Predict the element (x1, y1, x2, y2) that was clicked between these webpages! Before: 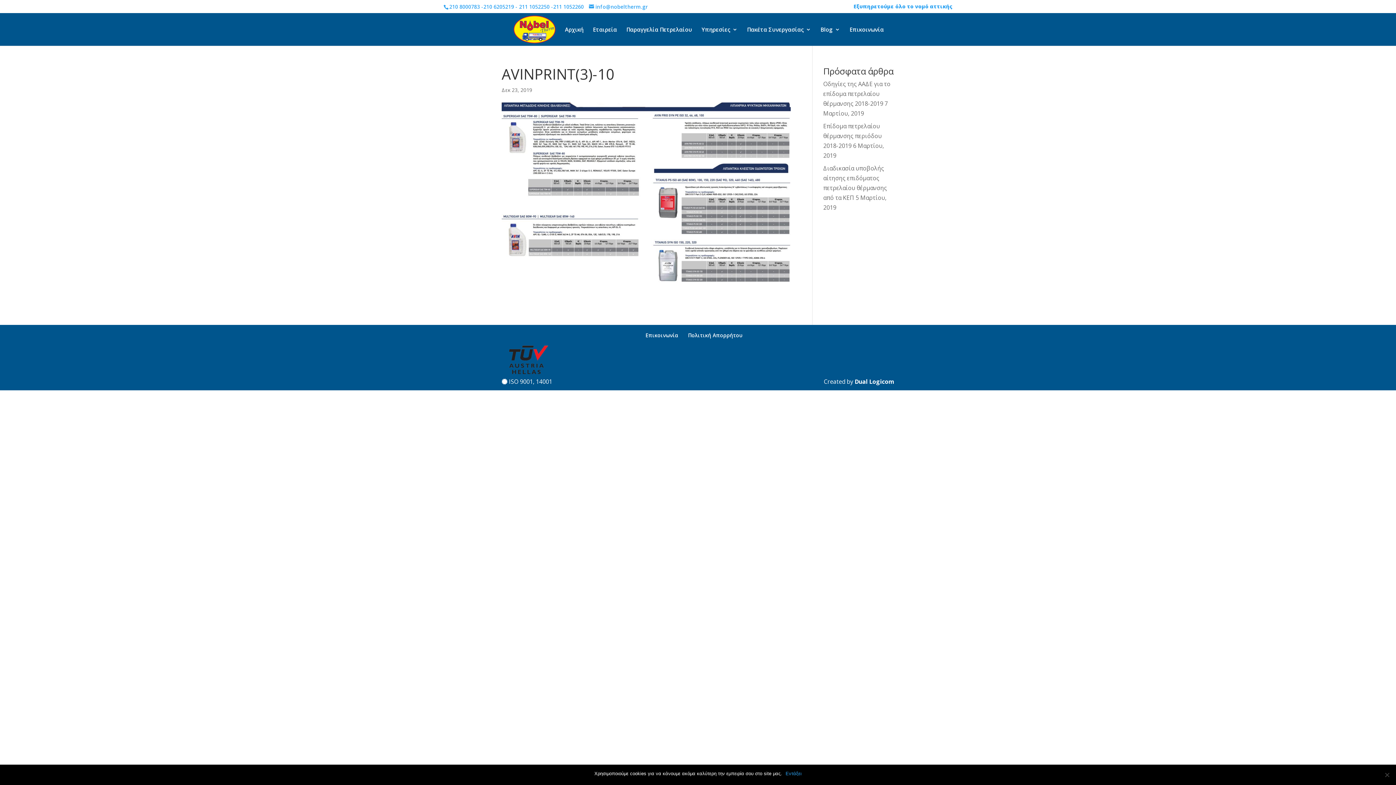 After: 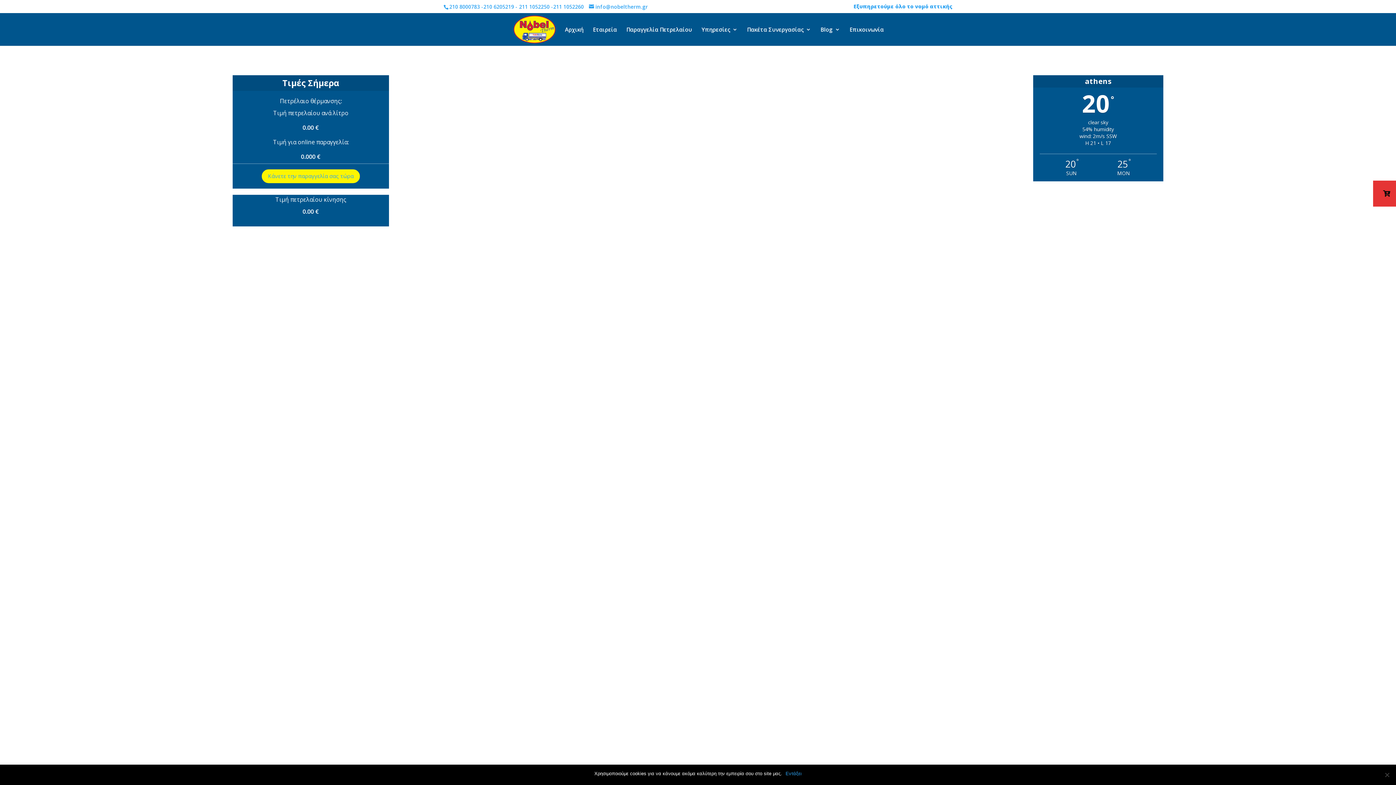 Action: bbox: (513, 24, 555, 32)